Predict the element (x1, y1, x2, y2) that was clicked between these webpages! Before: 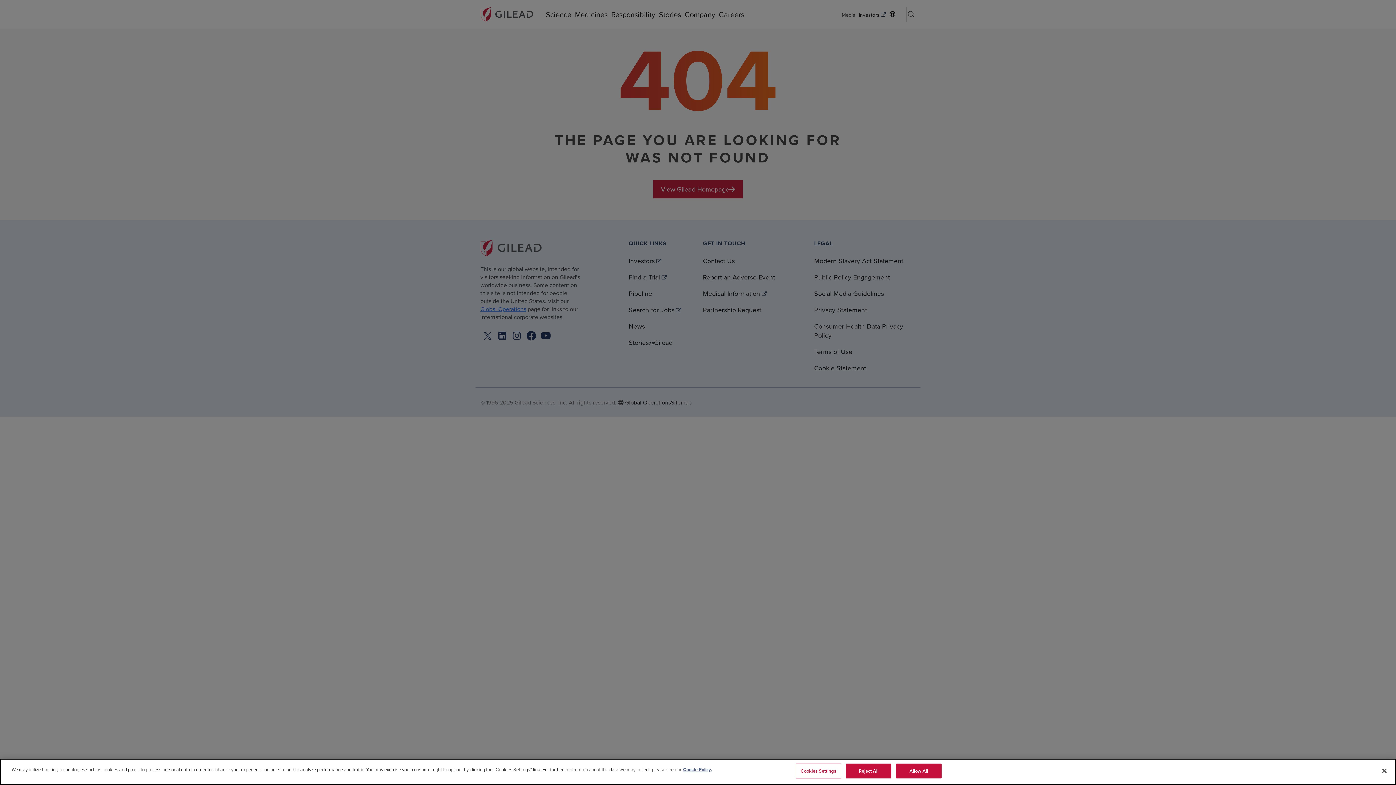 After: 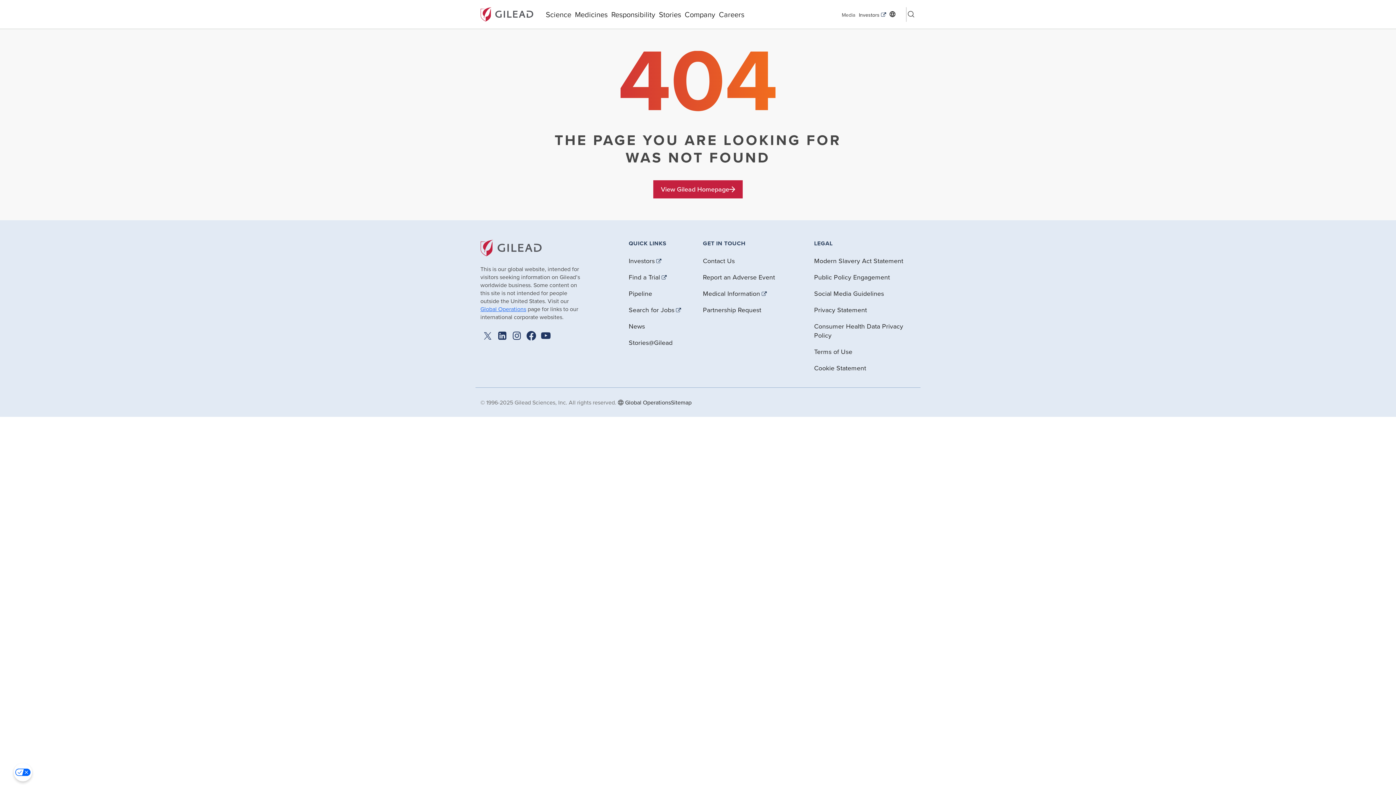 Action: bbox: (1376, 763, 1392, 779) label: Close